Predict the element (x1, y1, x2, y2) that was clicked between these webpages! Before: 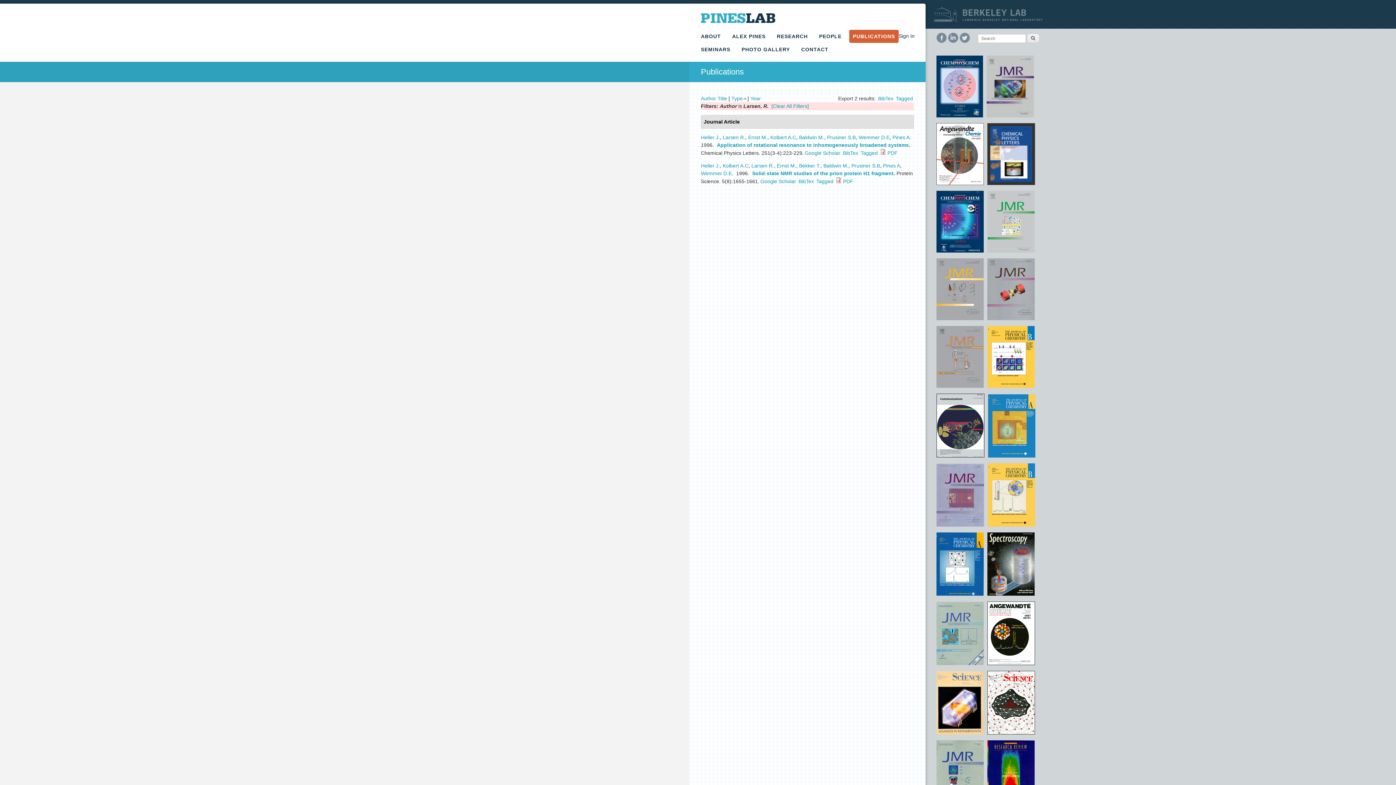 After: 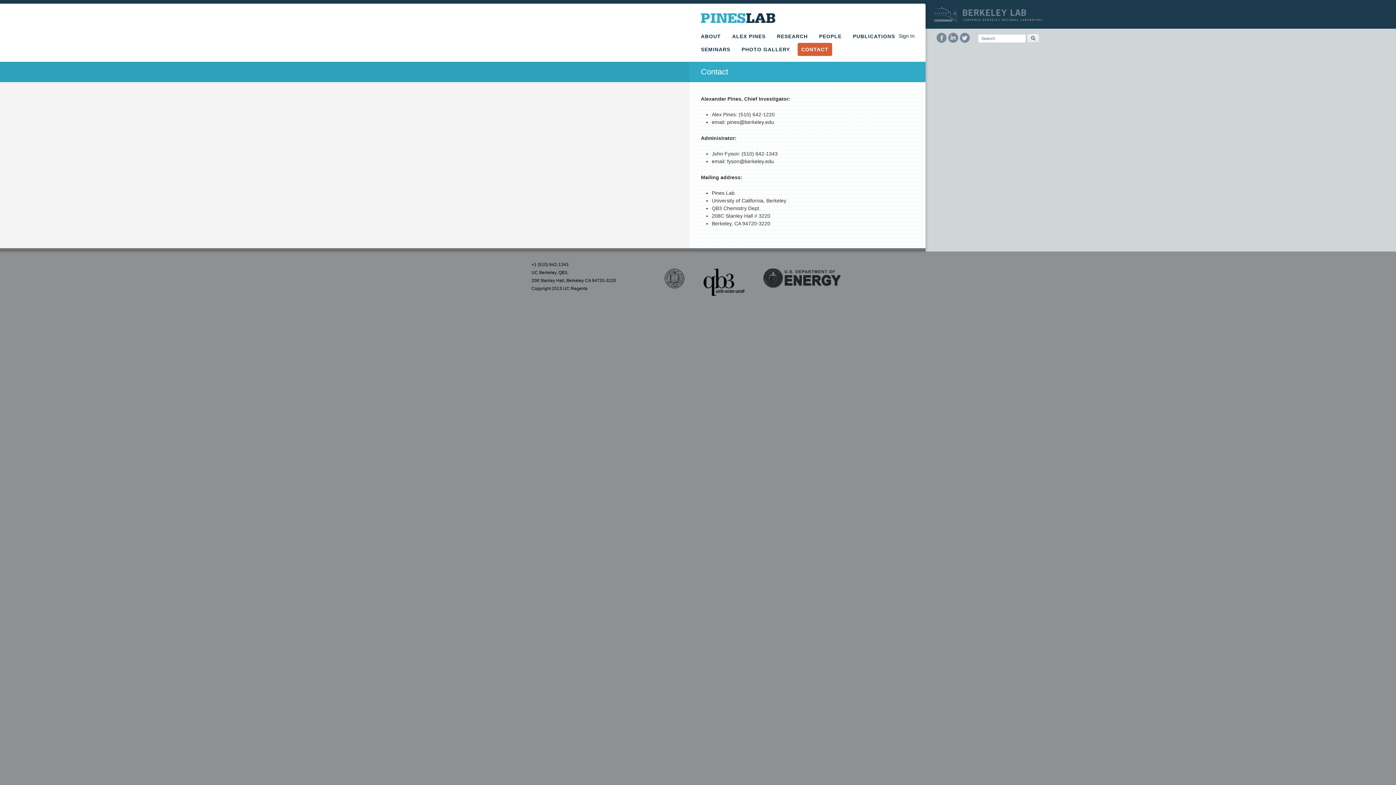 Action: bbox: (797, 42, 832, 56) label: CONTACT